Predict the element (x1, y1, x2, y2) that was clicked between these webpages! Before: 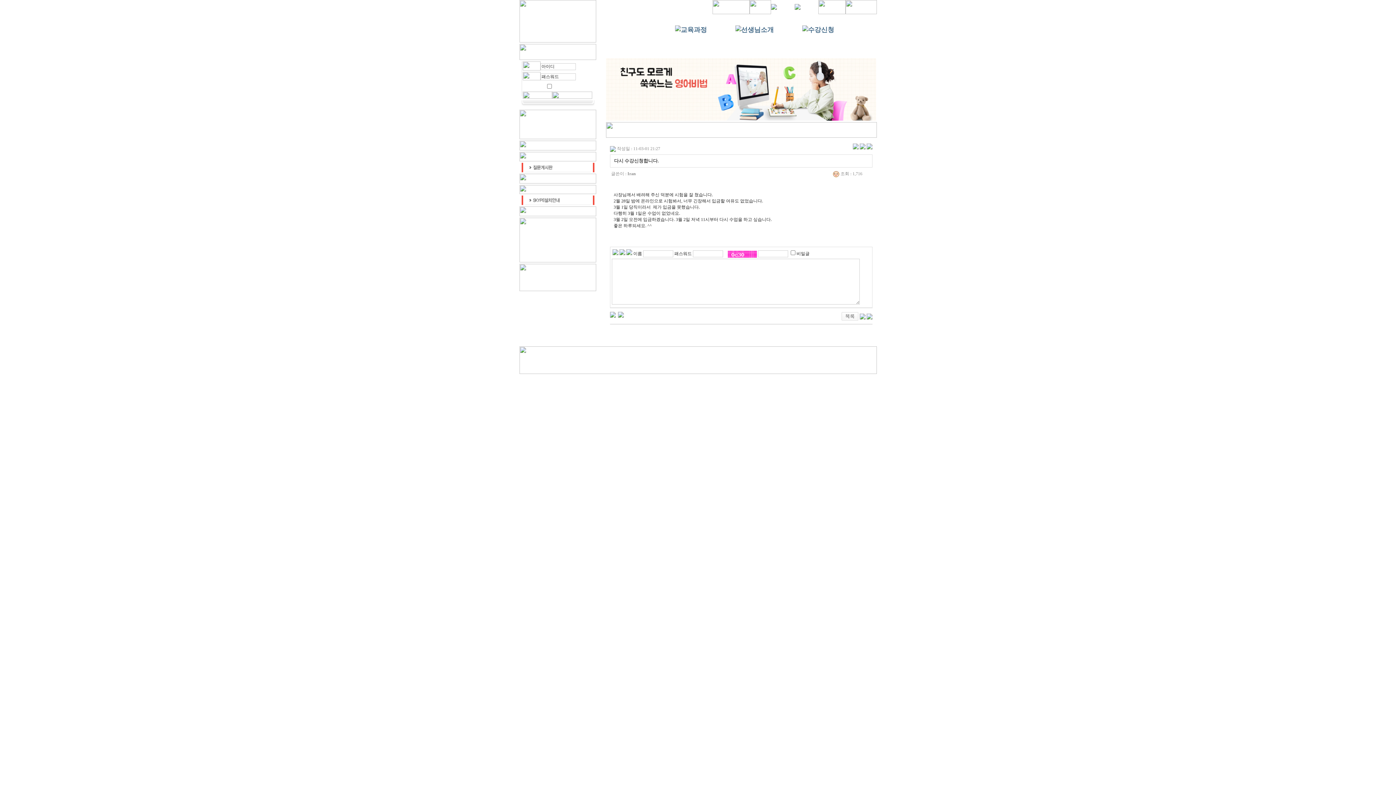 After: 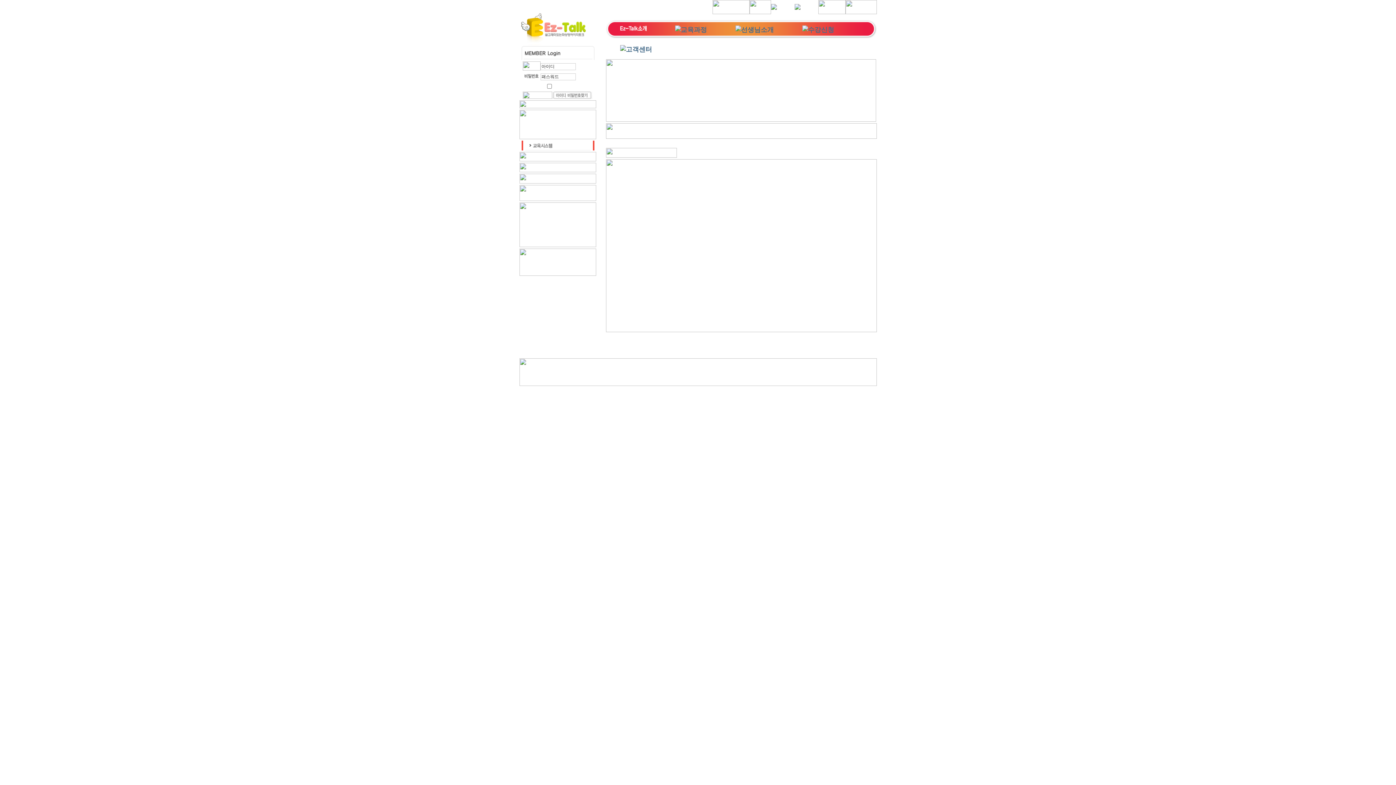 Action: bbox: (675, 26, 707, 33)